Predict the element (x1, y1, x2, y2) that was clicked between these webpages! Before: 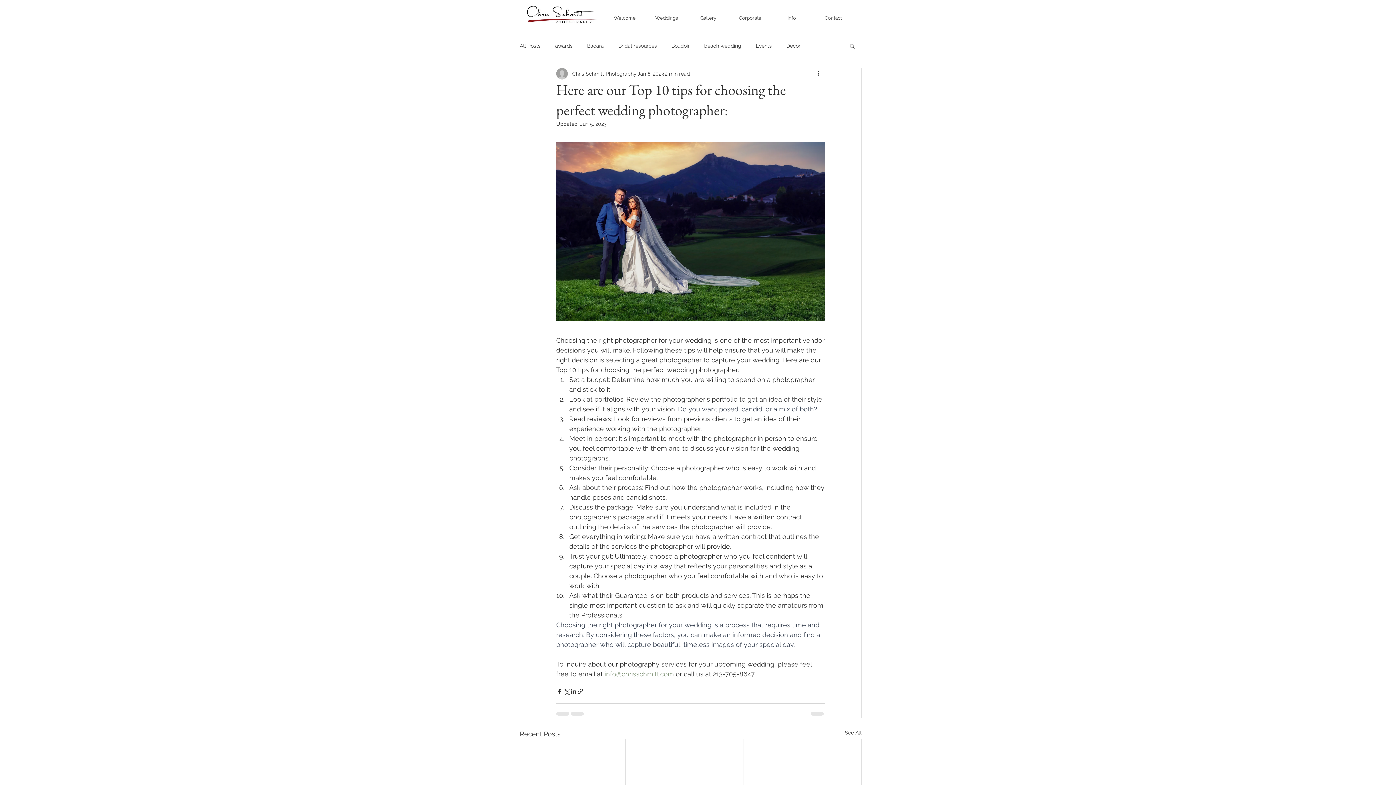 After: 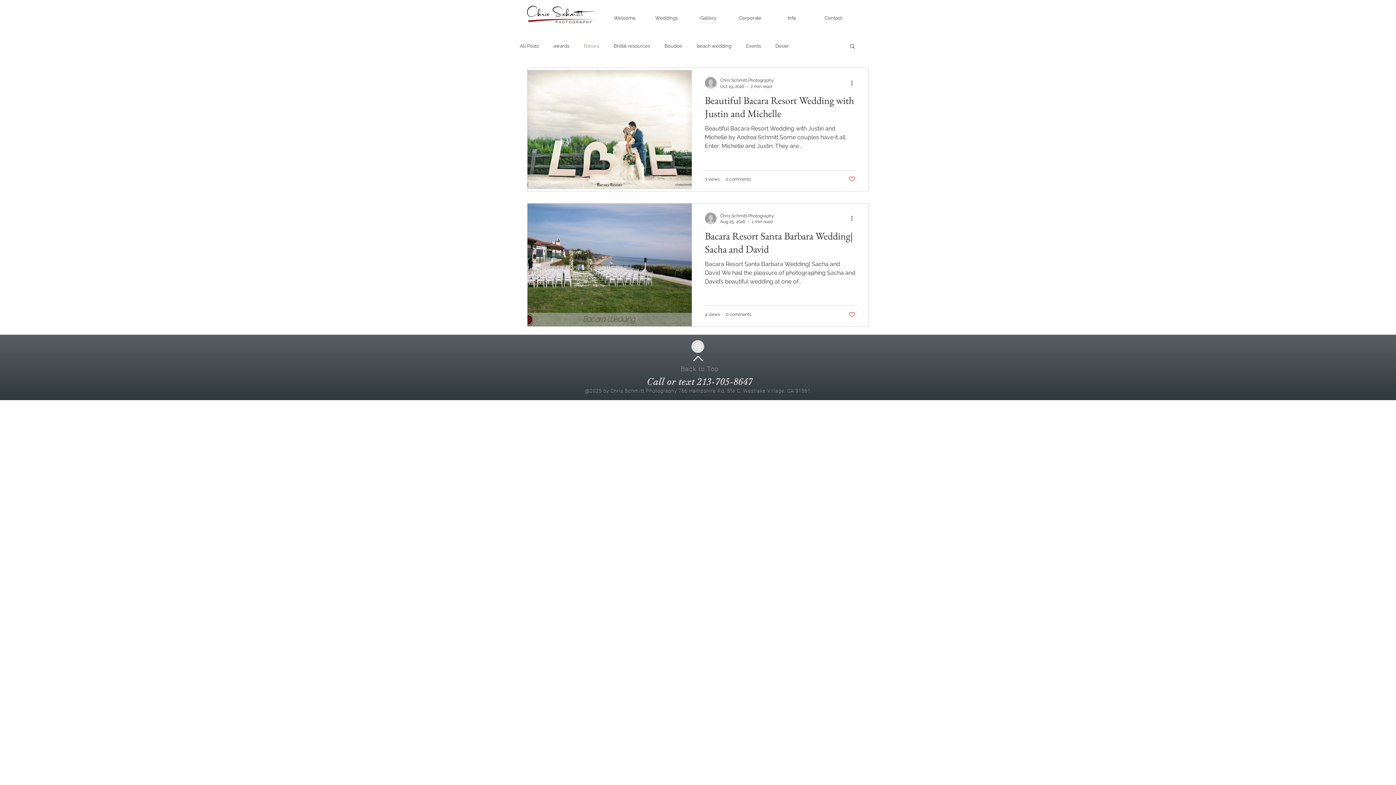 Action: bbox: (587, 42, 604, 49) label: Bacara